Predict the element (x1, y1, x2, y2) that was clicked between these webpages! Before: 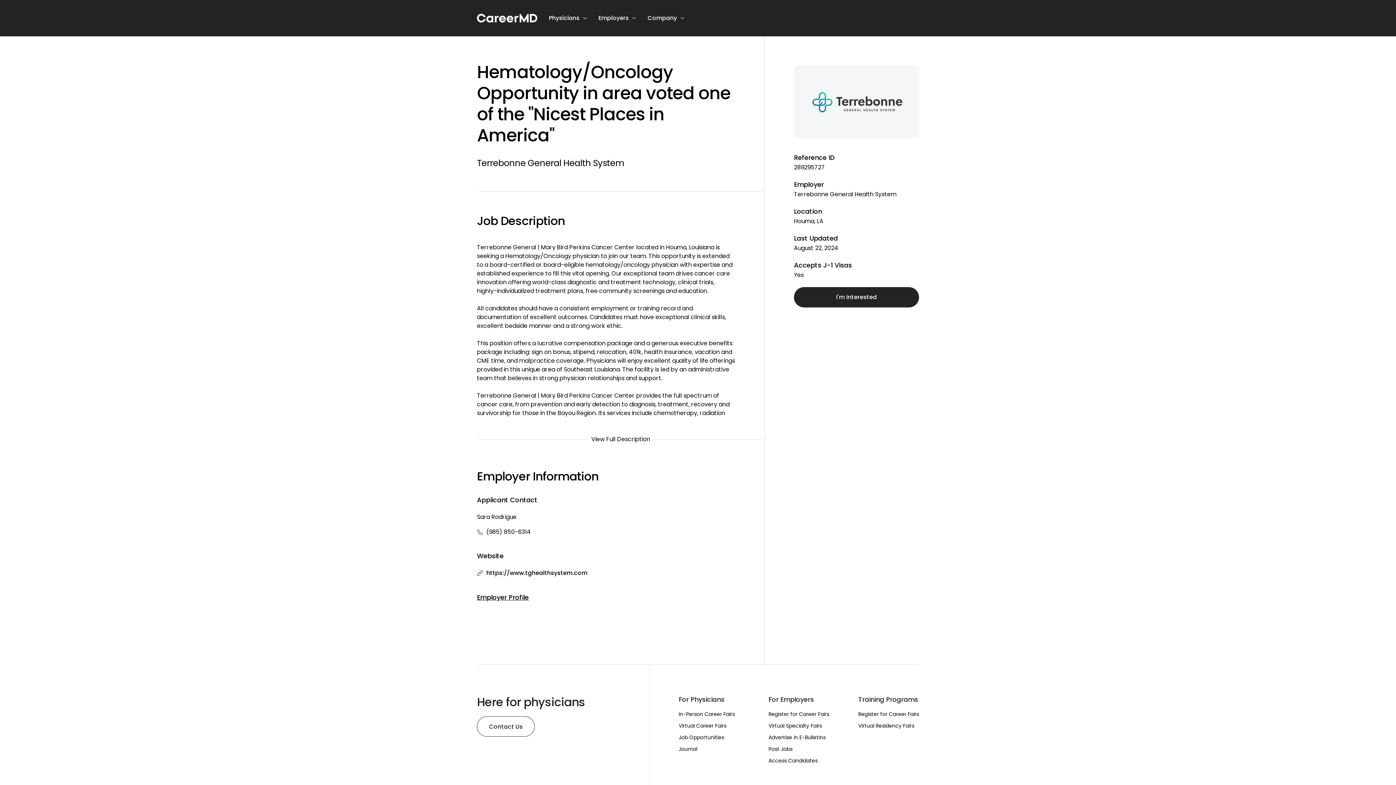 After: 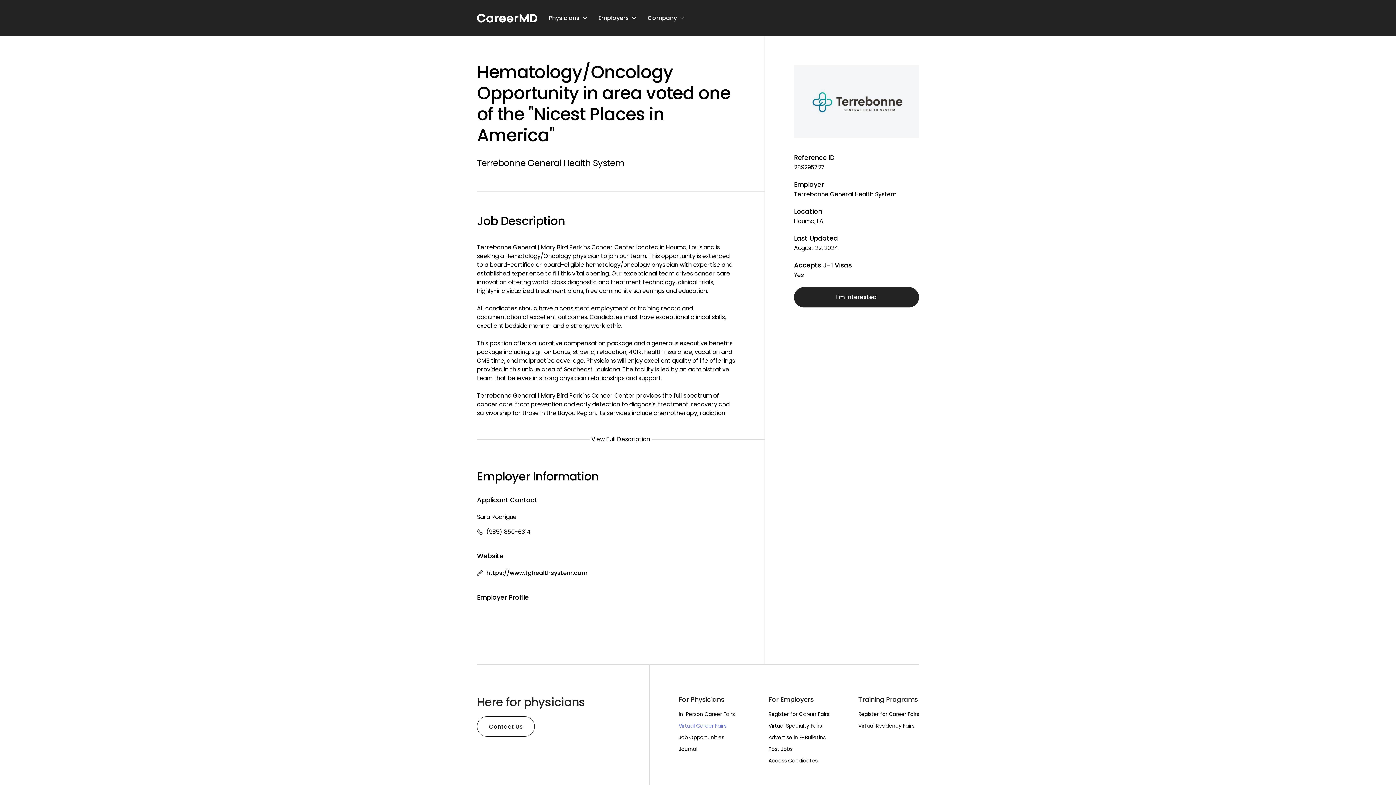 Action: label: Virtual Career Fairs bbox: (678, 720, 739, 732)